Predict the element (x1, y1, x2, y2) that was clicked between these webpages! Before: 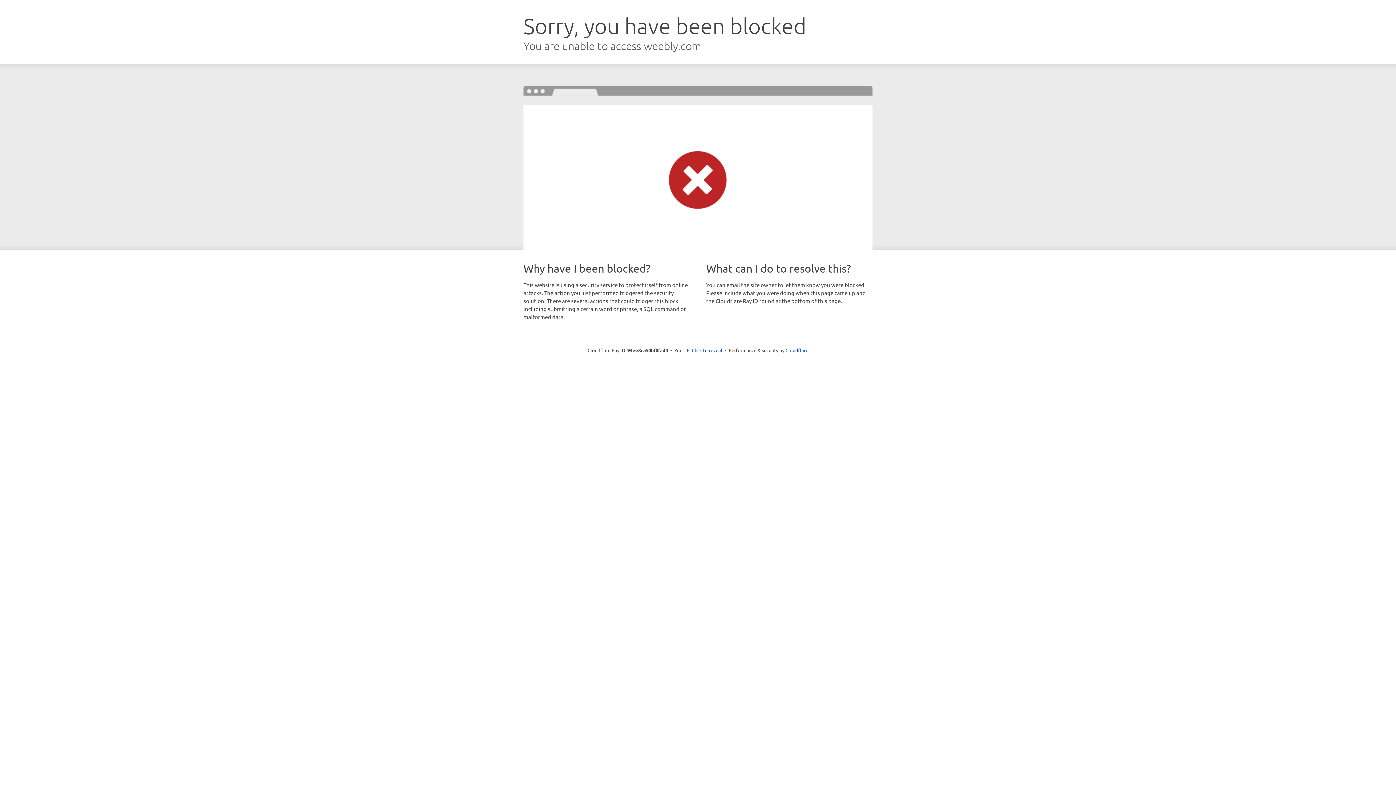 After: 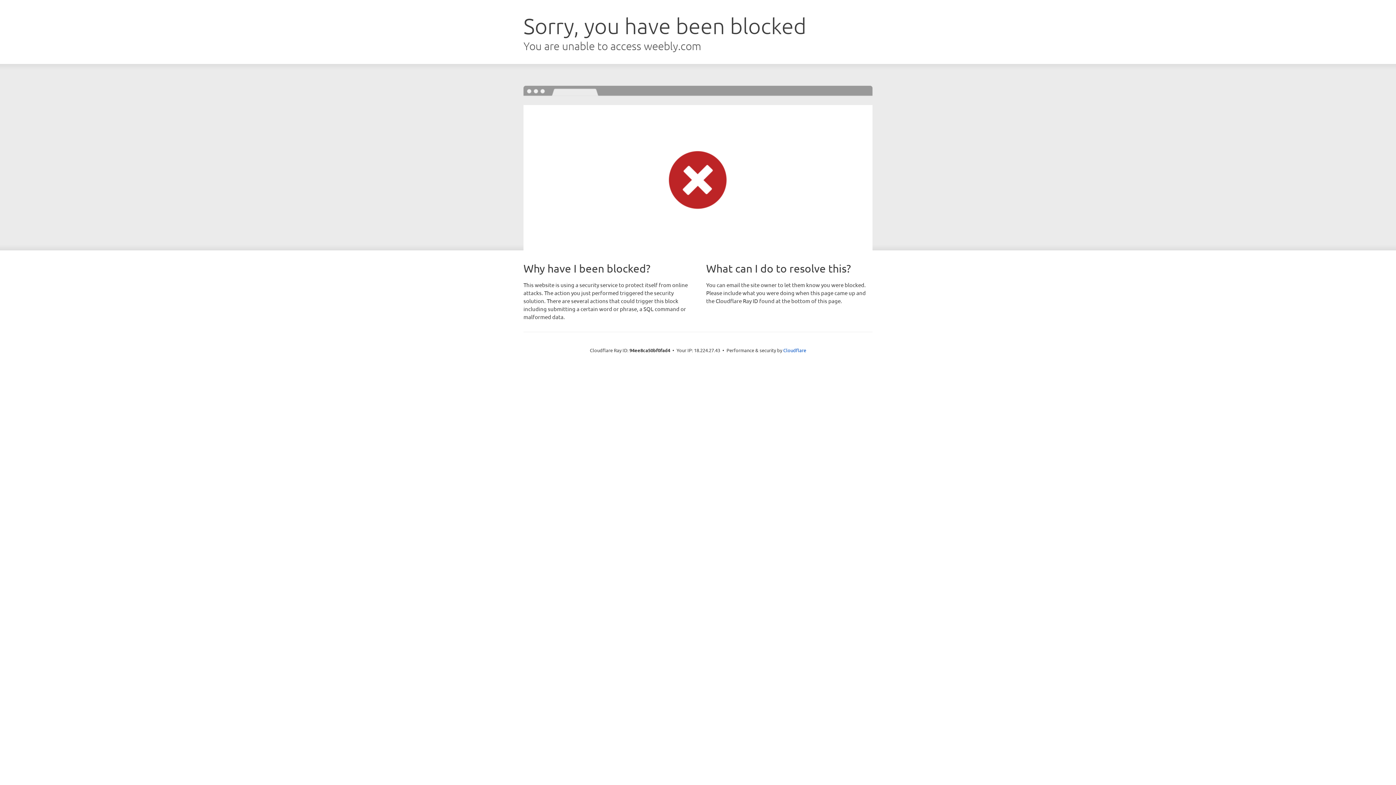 Action: label: Click to reveal bbox: (692, 346, 722, 353)